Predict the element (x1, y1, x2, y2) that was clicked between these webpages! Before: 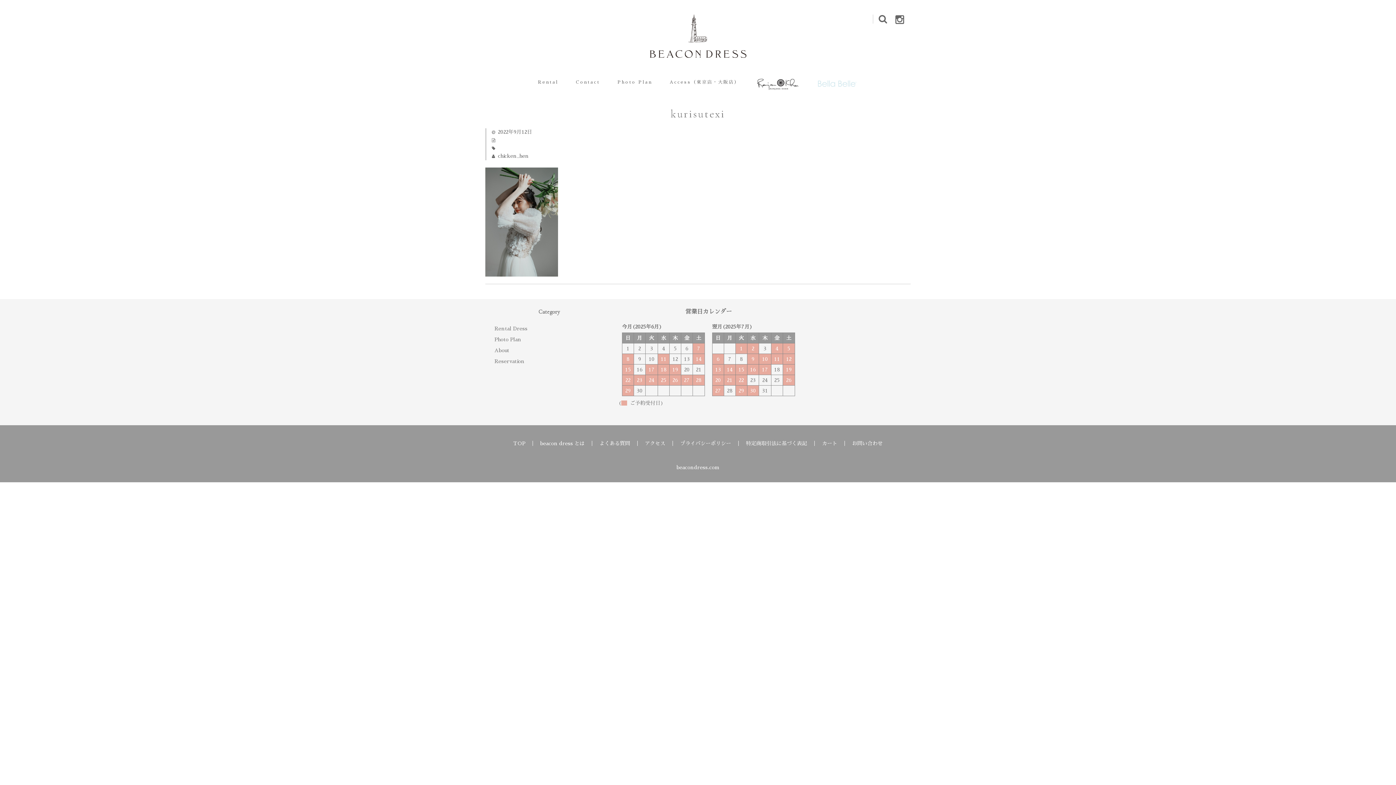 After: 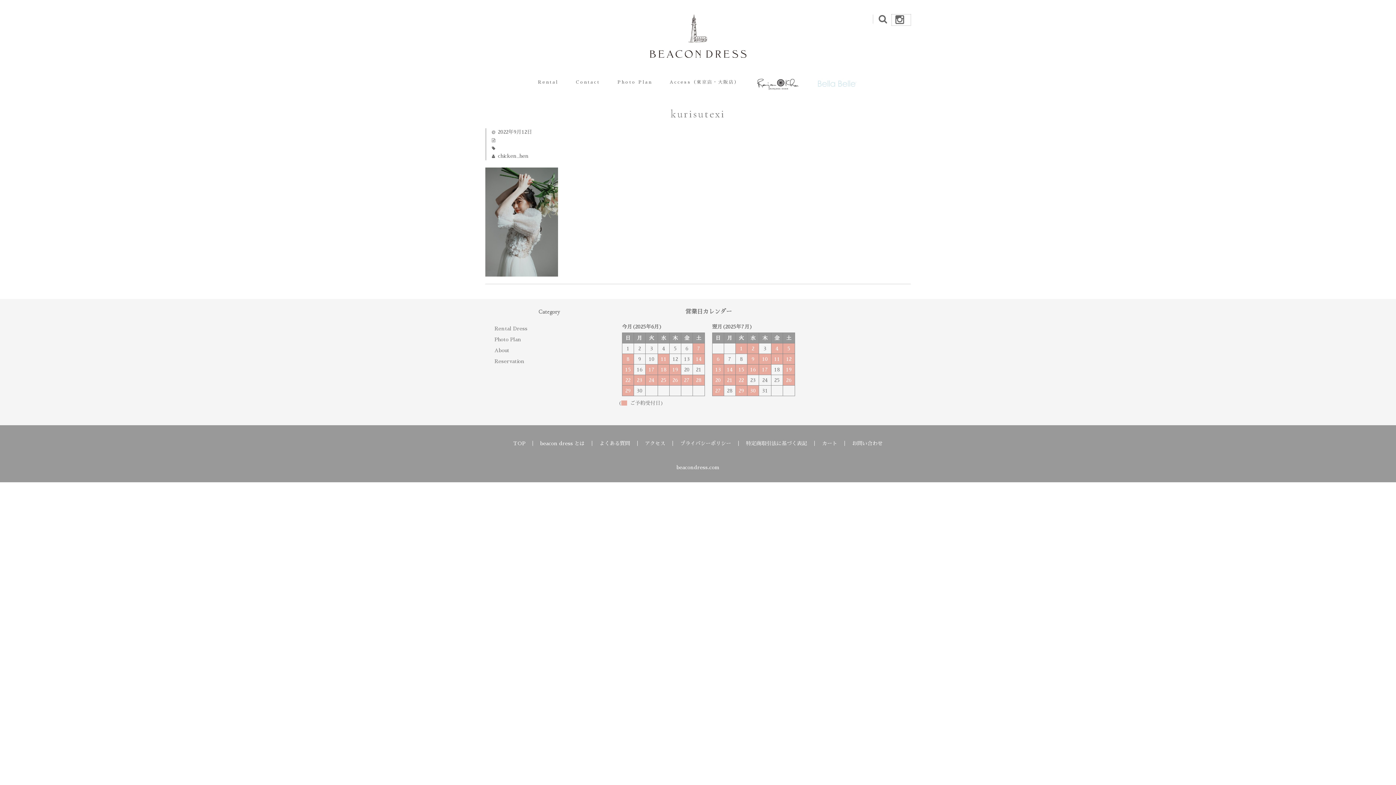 Action: bbox: (892, 14, 910, 25)